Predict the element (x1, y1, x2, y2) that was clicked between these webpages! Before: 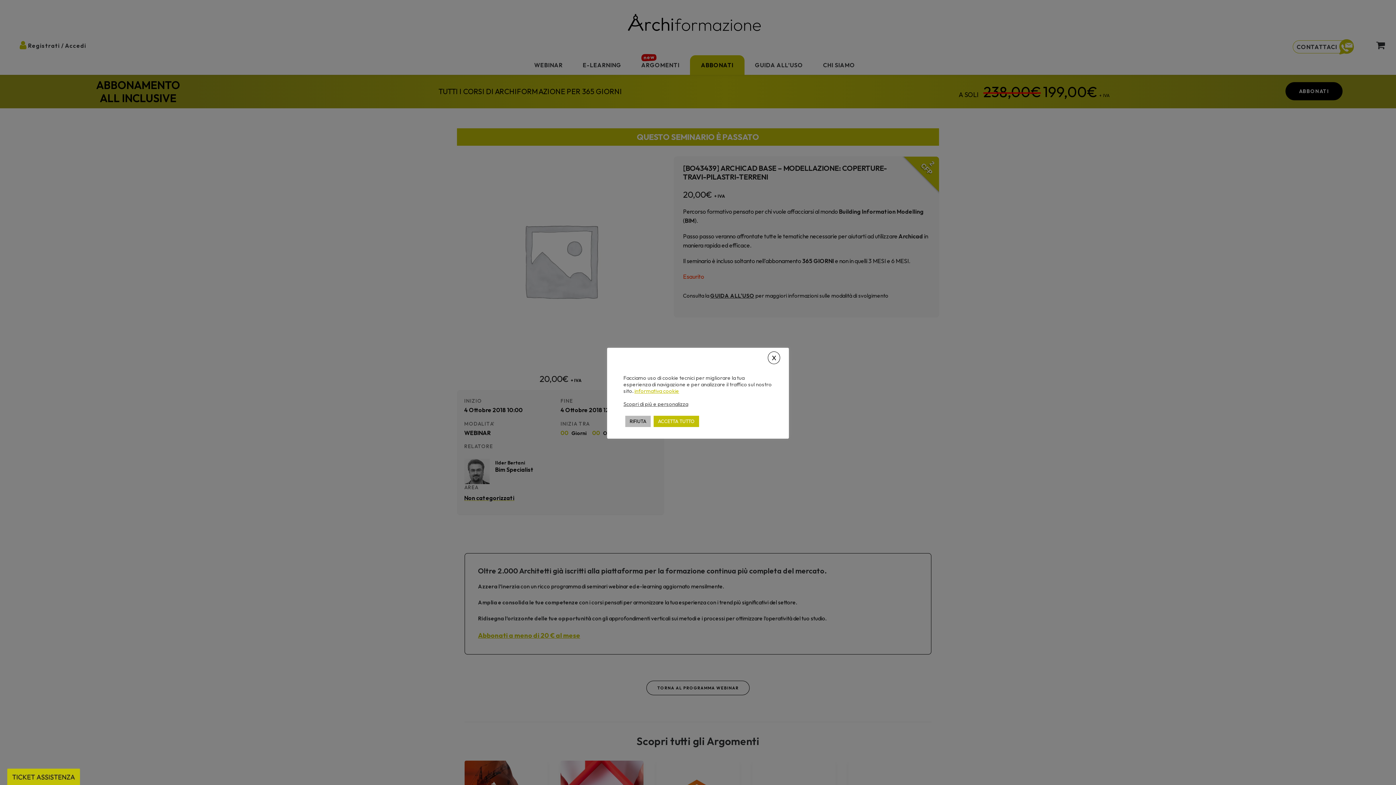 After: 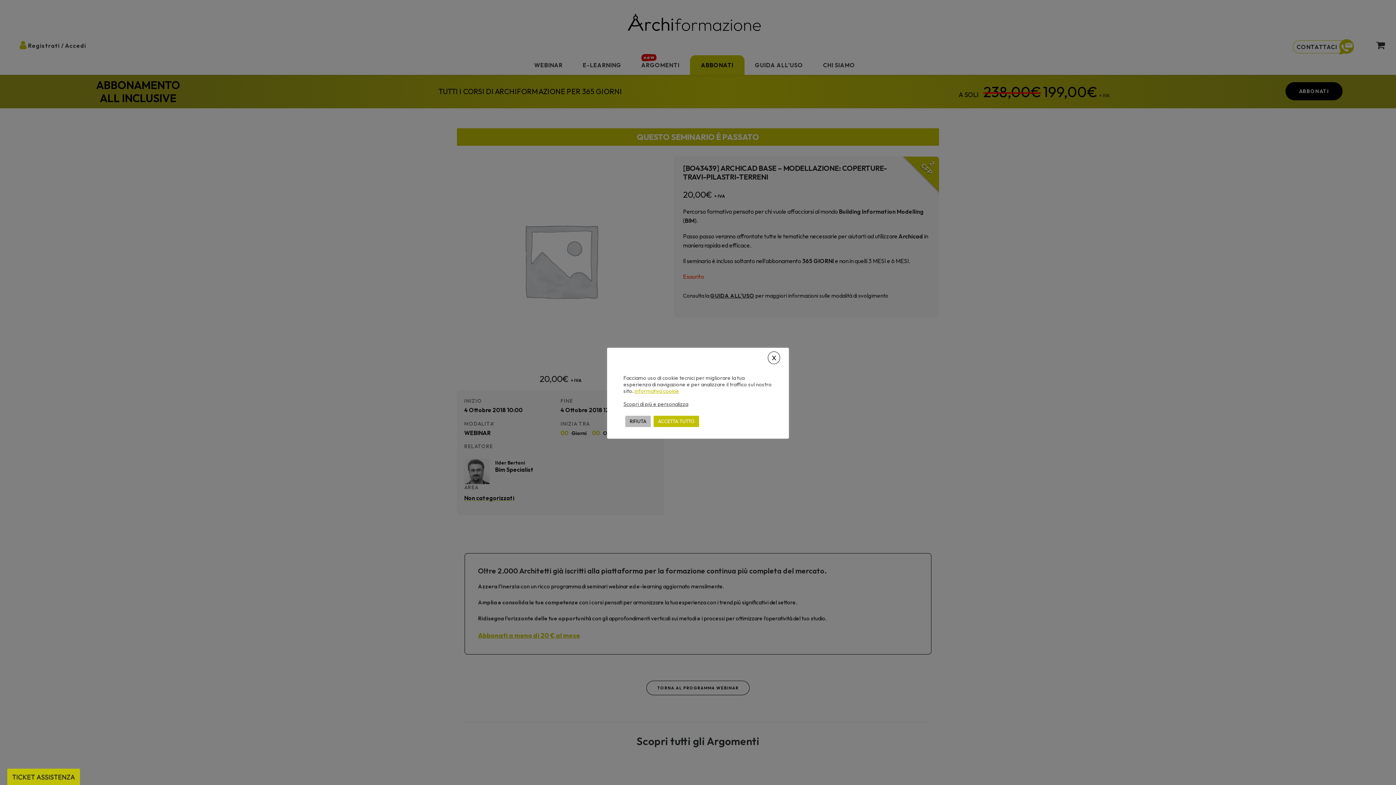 Action: bbox: (634, 387, 679, 394) label: informativa cookie